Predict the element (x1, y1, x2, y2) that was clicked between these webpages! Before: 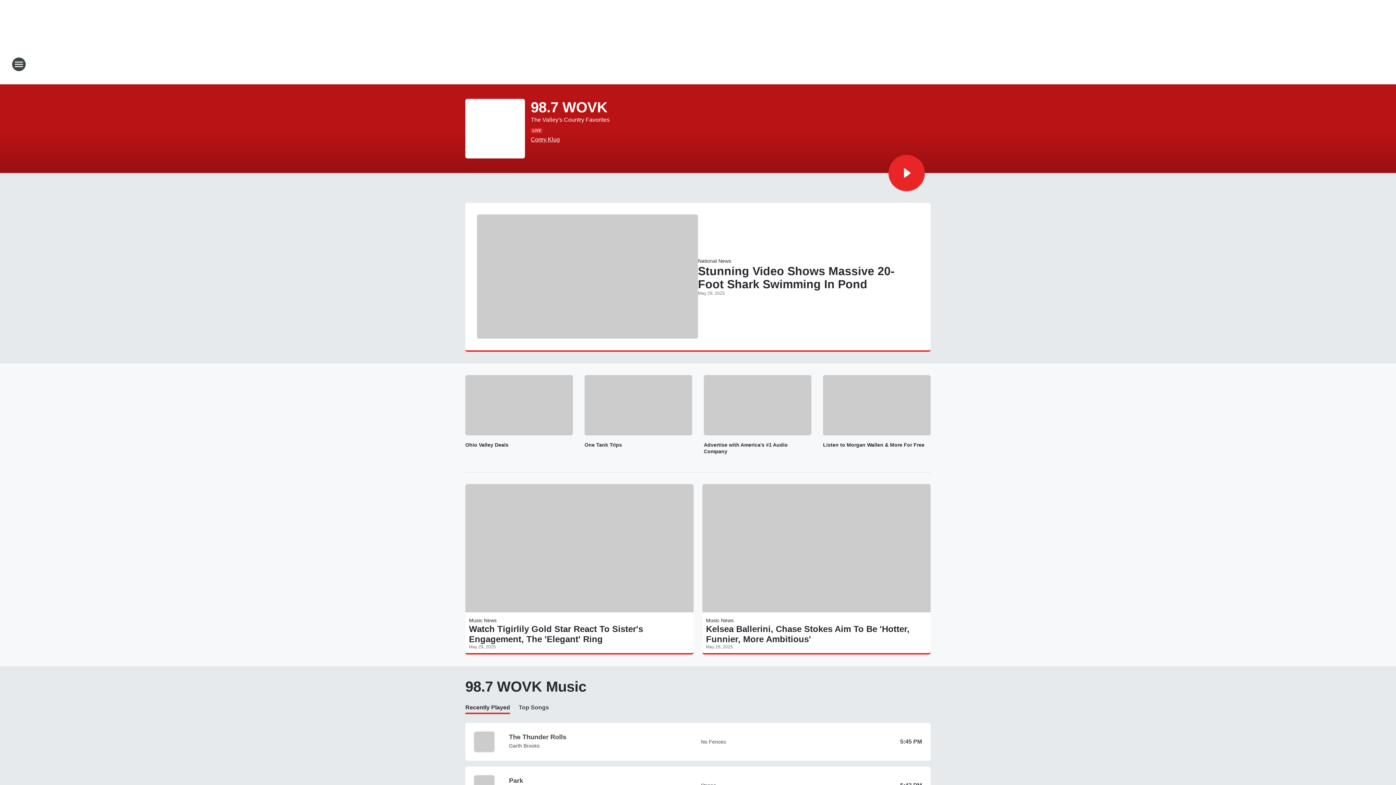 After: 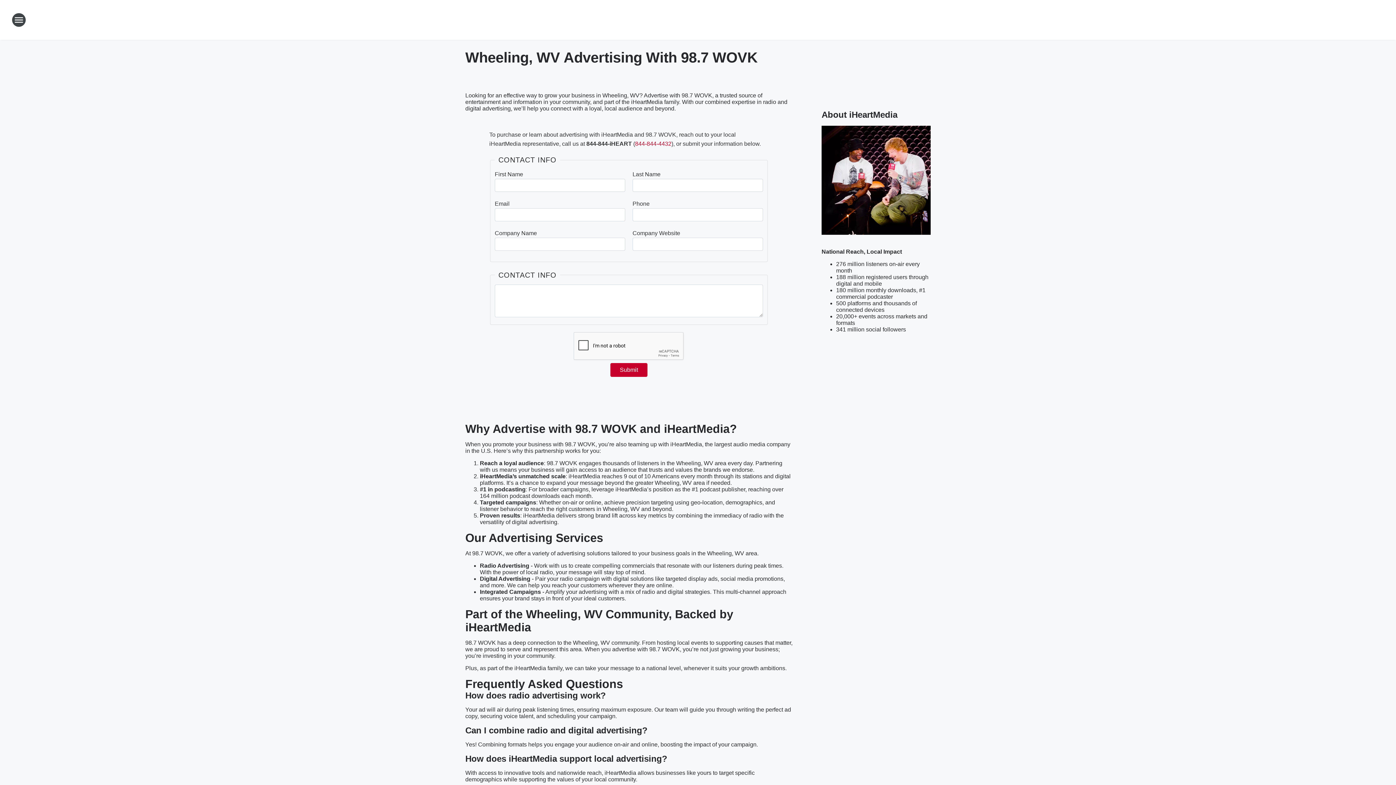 Action: label: Advertise with America's #1 Audio Company bbox: (704, 441, 811, 454)